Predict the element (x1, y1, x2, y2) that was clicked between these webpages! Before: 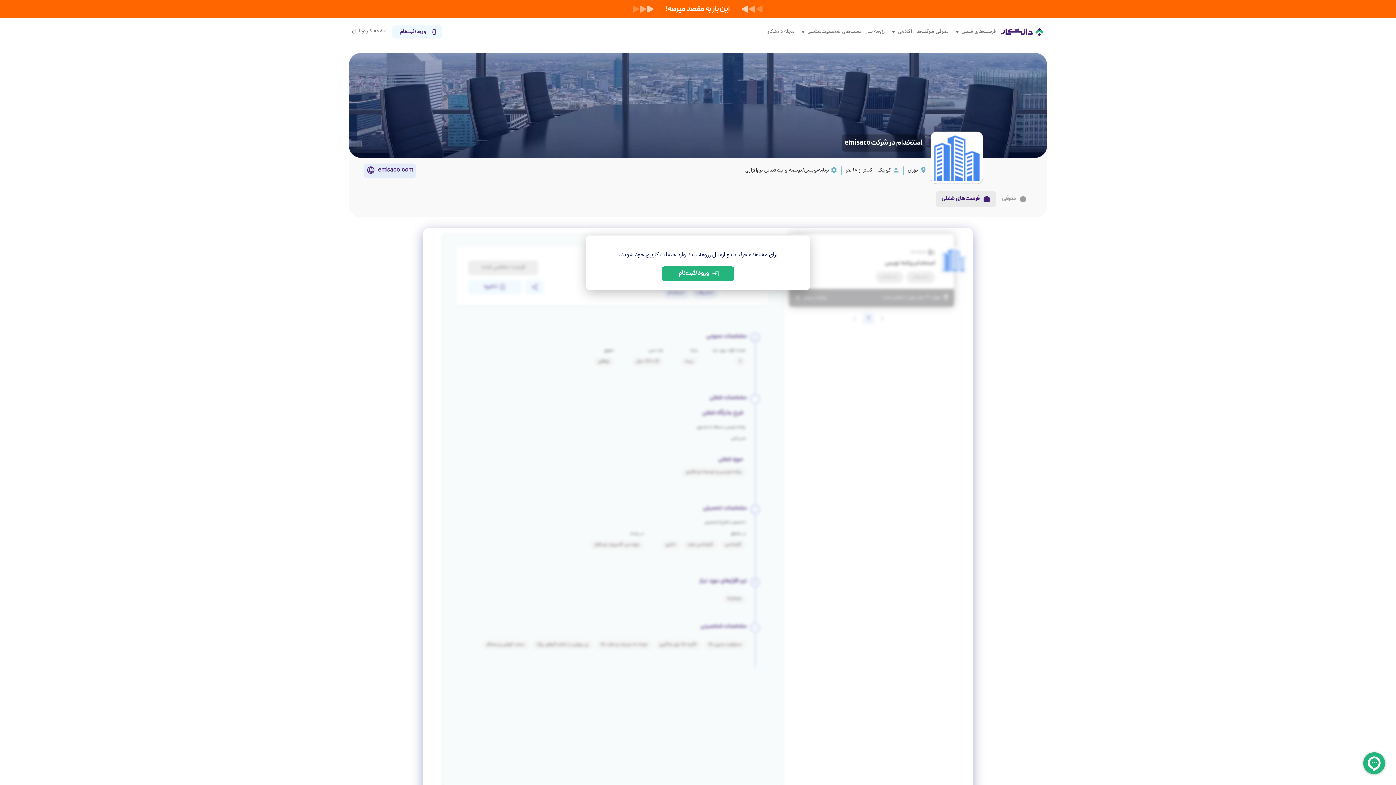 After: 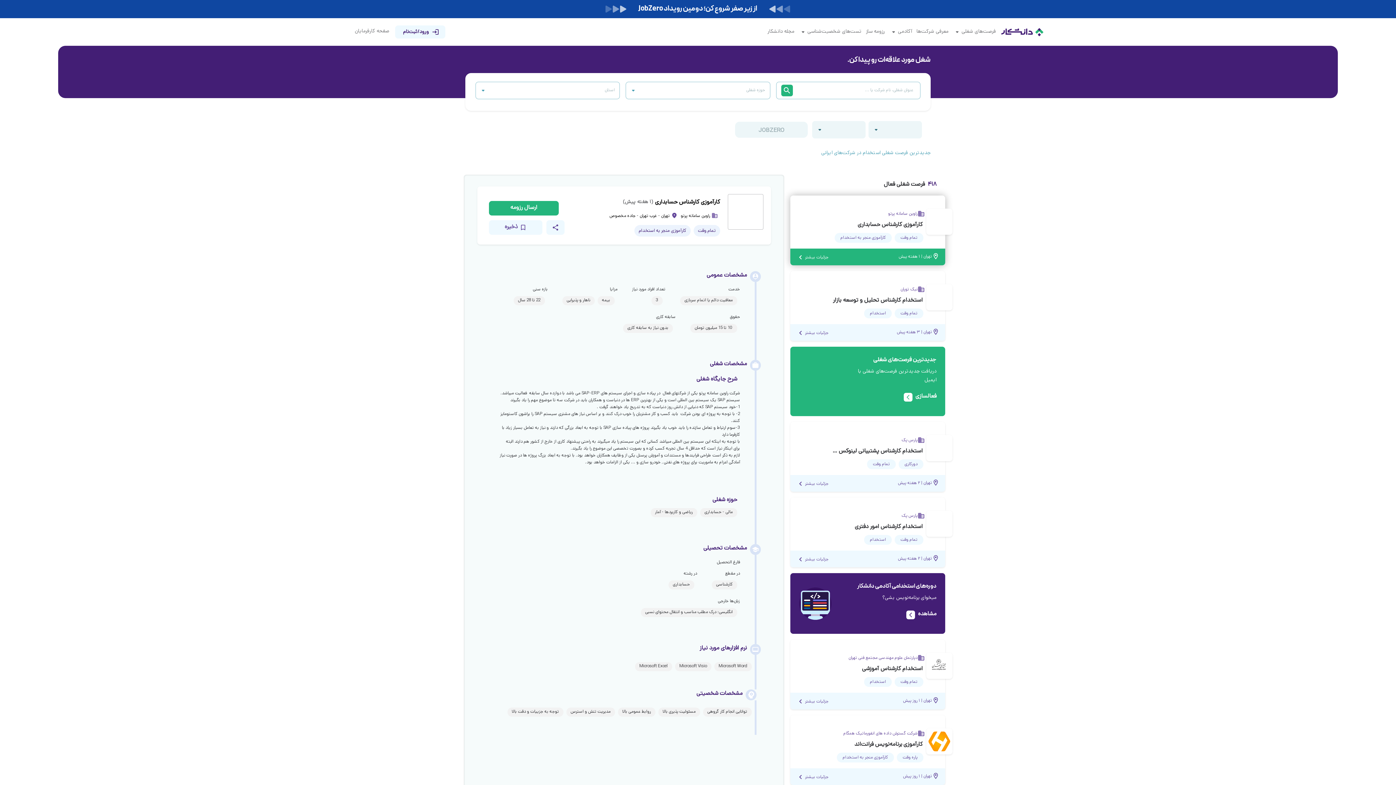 Action: label: فرصت‌های شغلی bbox: (961, 27, 996, 36)